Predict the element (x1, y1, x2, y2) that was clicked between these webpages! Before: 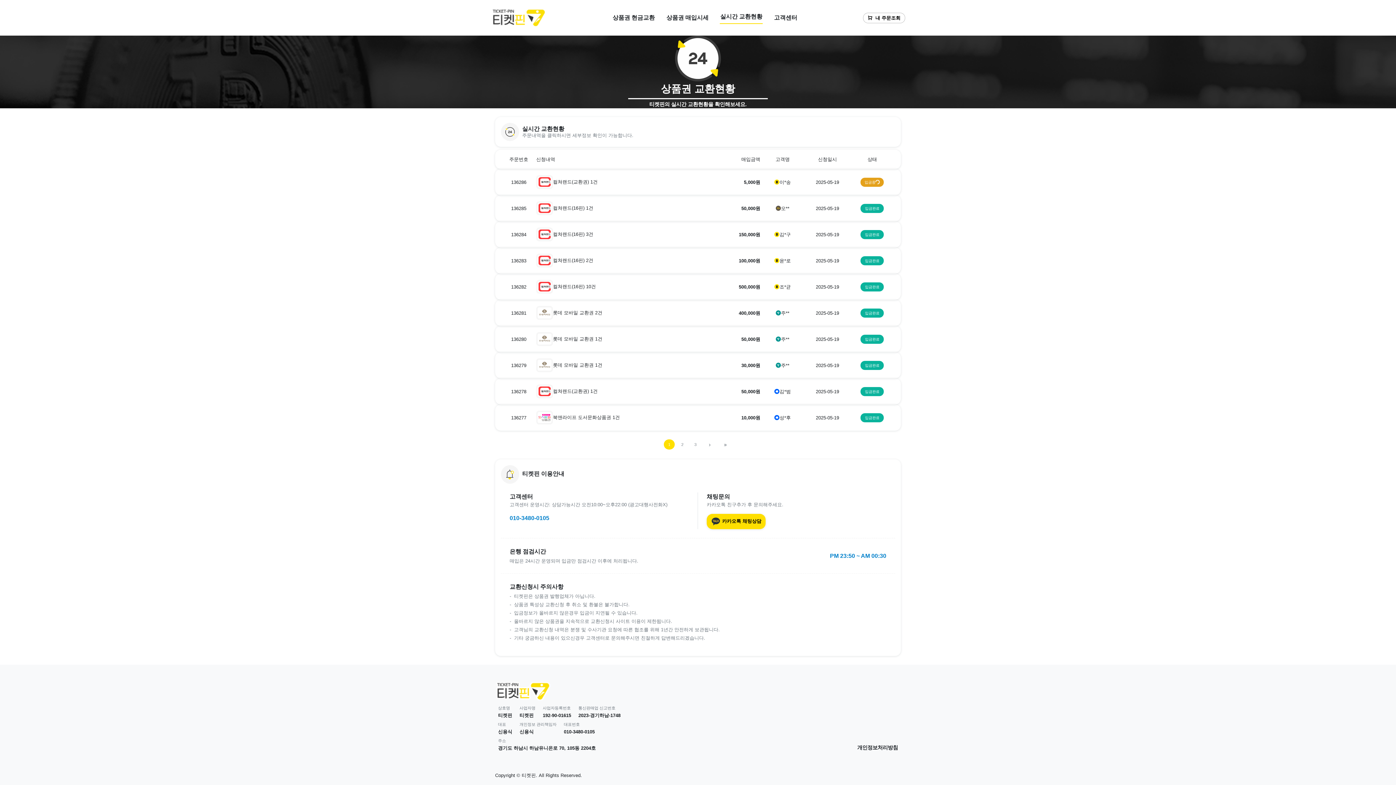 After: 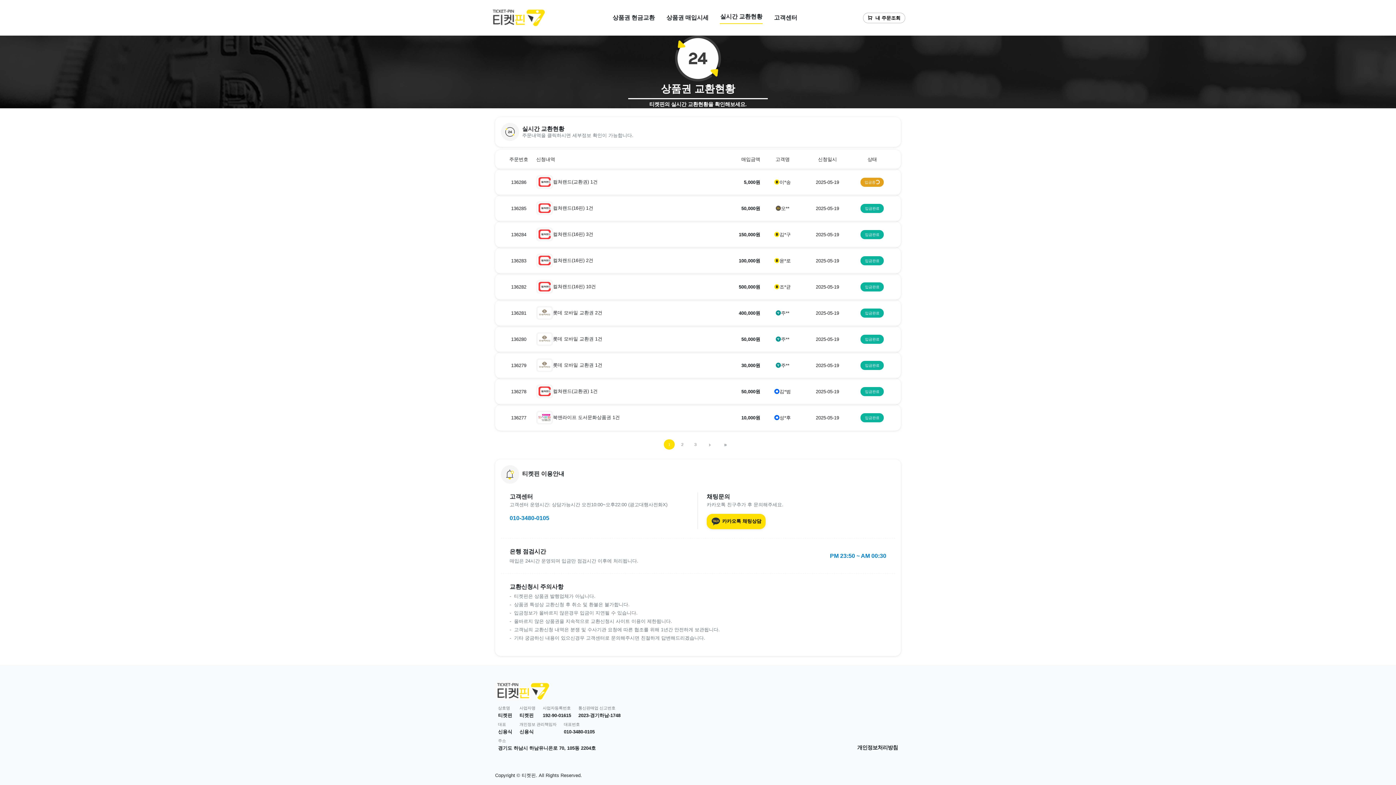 Action: bbox: (501, 122, 895, 141) label: 실시간 교환현황

주문내역을 클릭하시면 세부정보 확인이 가능합니다.